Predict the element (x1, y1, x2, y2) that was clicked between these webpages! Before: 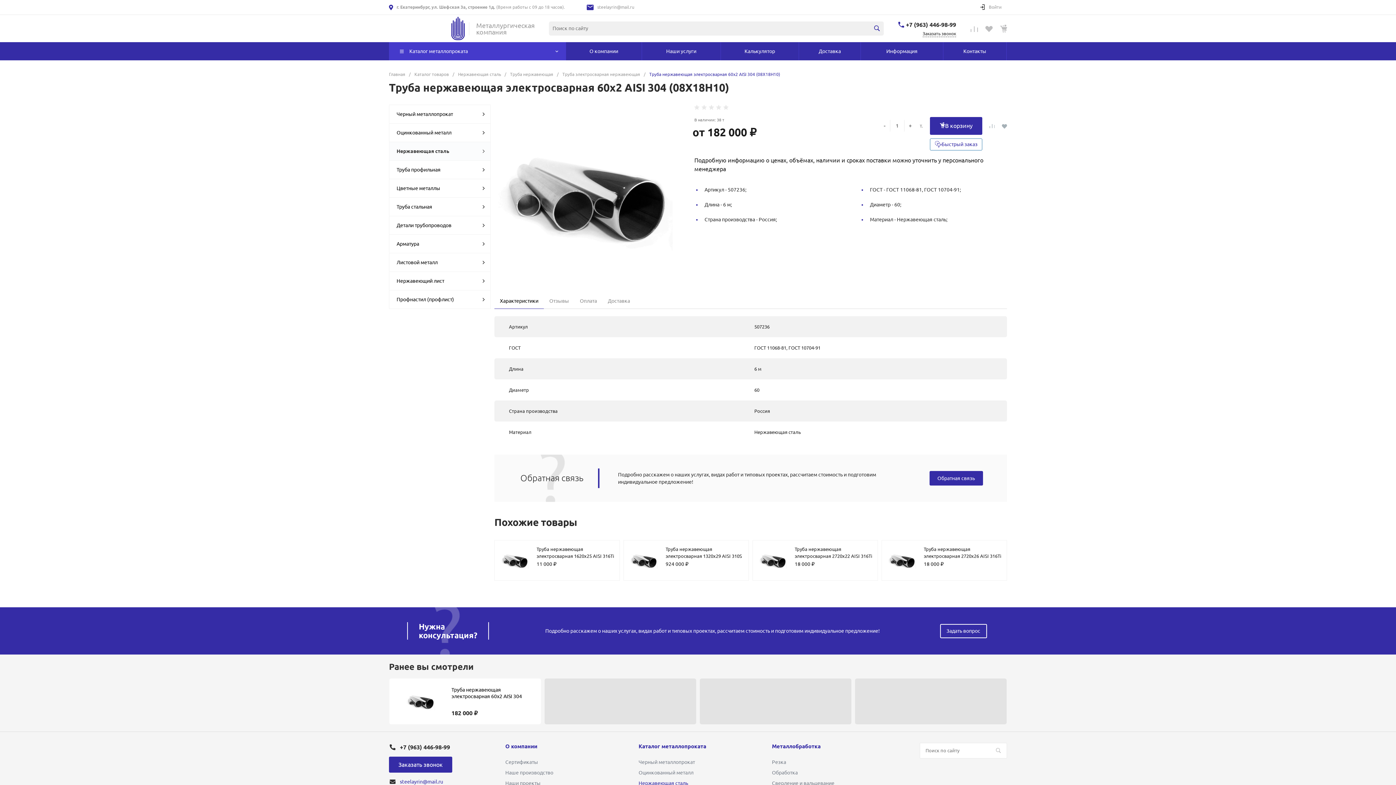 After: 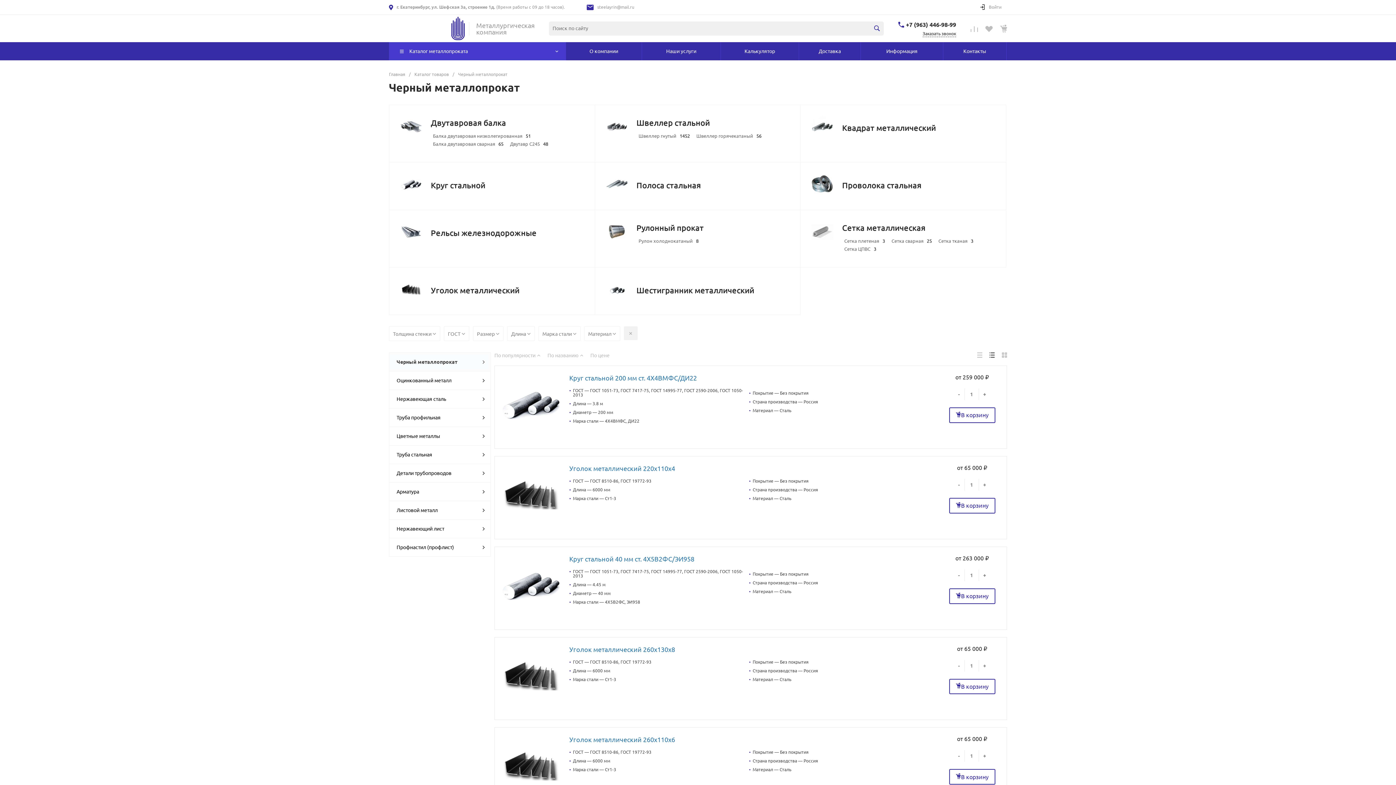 Action: label: Черный металлопрокат bbox: (389, 105, 490, 123)